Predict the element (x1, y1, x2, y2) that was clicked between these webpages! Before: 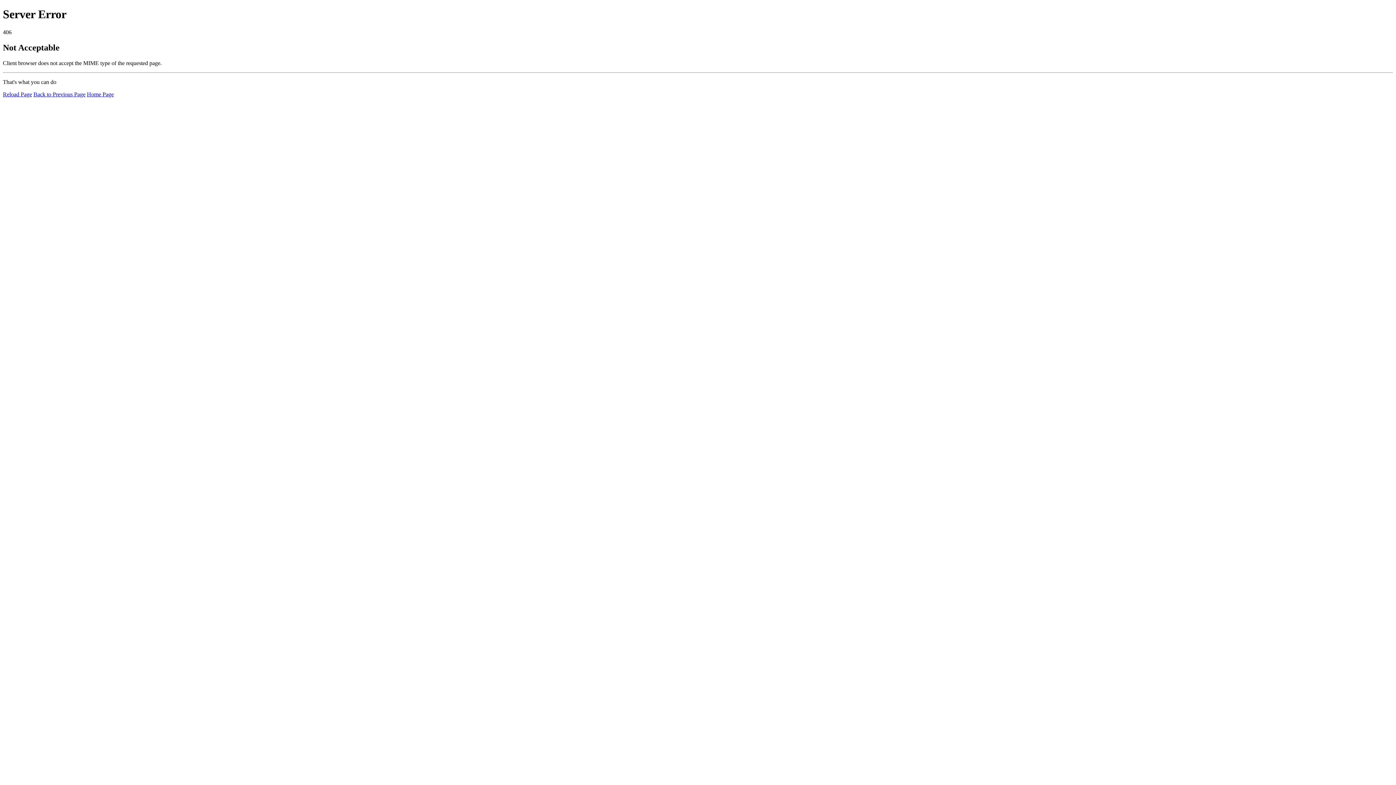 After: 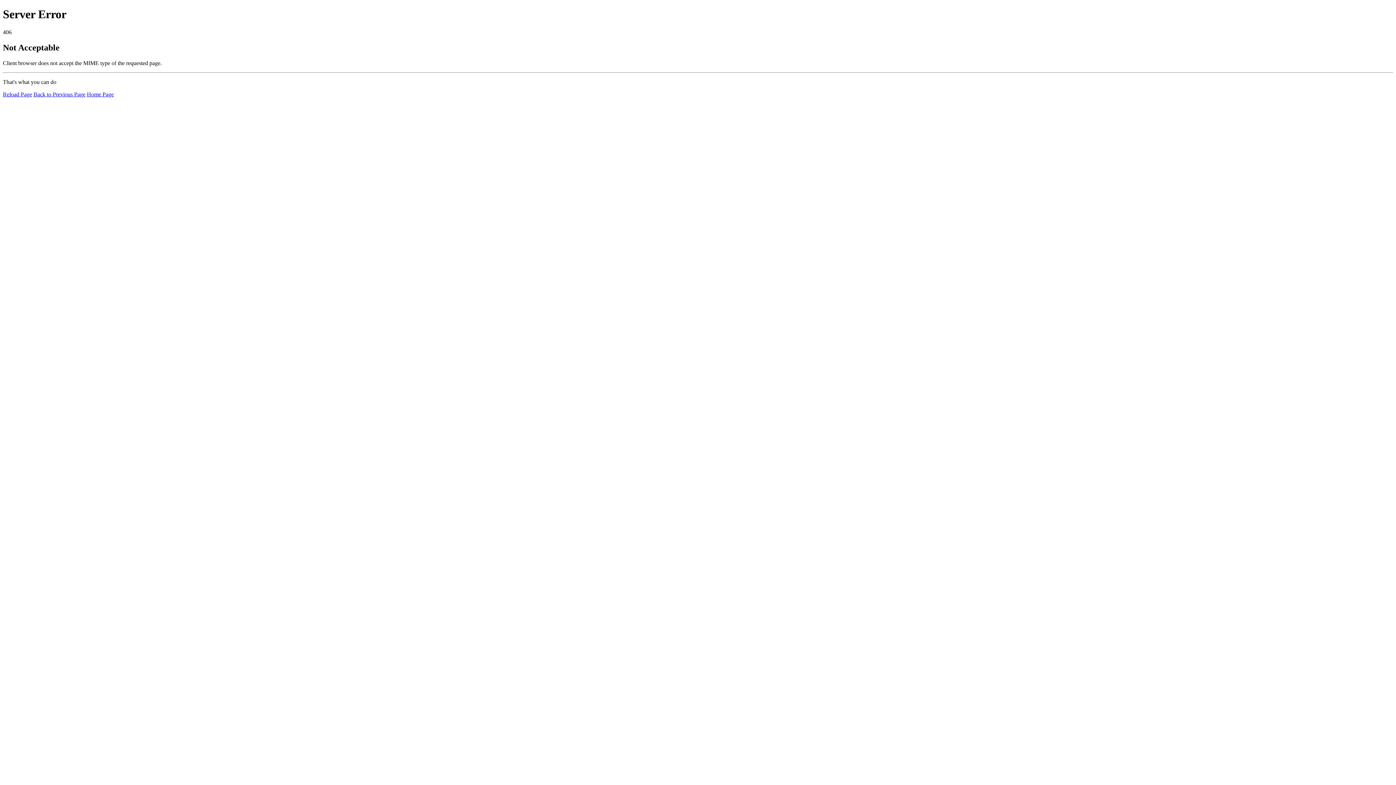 Action: bbox: (2, 91, 32, 97) label: Reload Page